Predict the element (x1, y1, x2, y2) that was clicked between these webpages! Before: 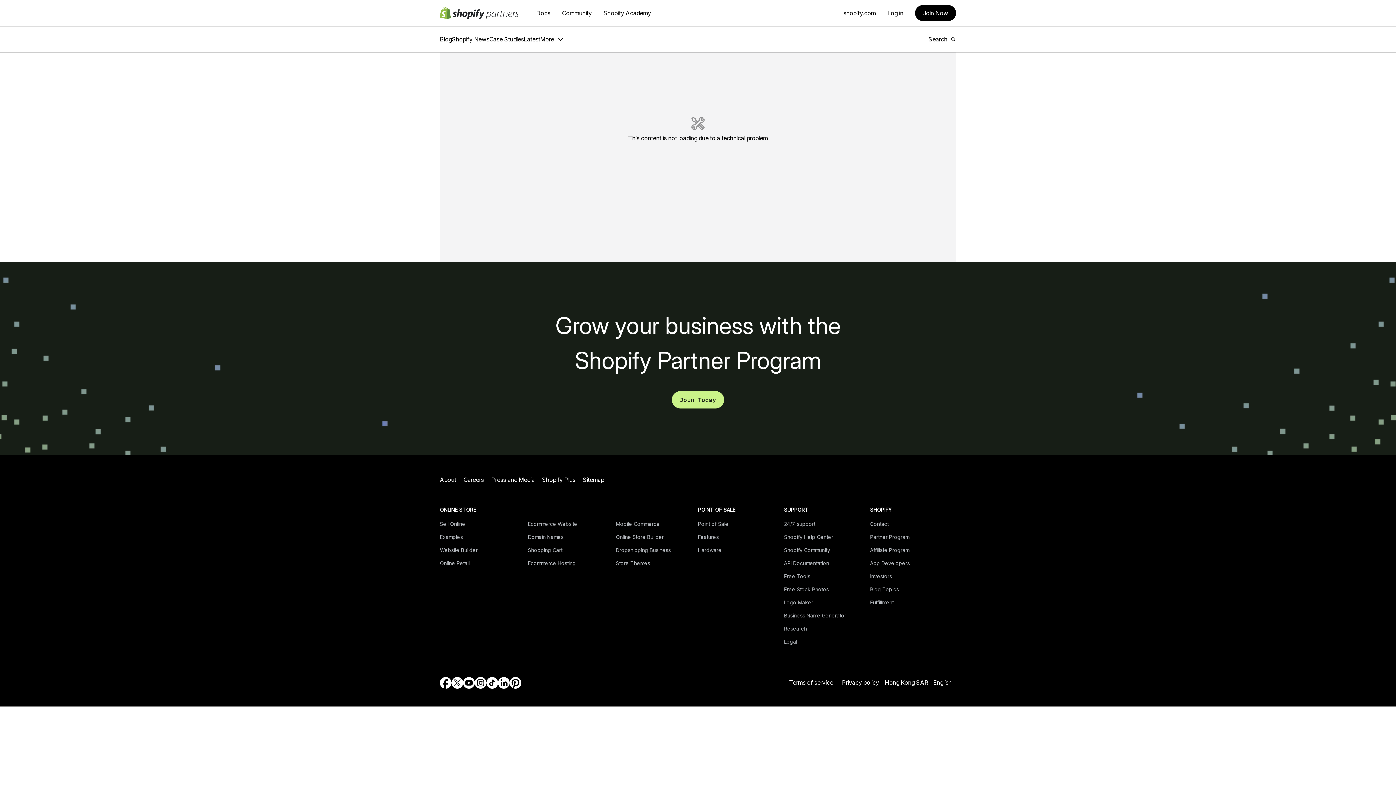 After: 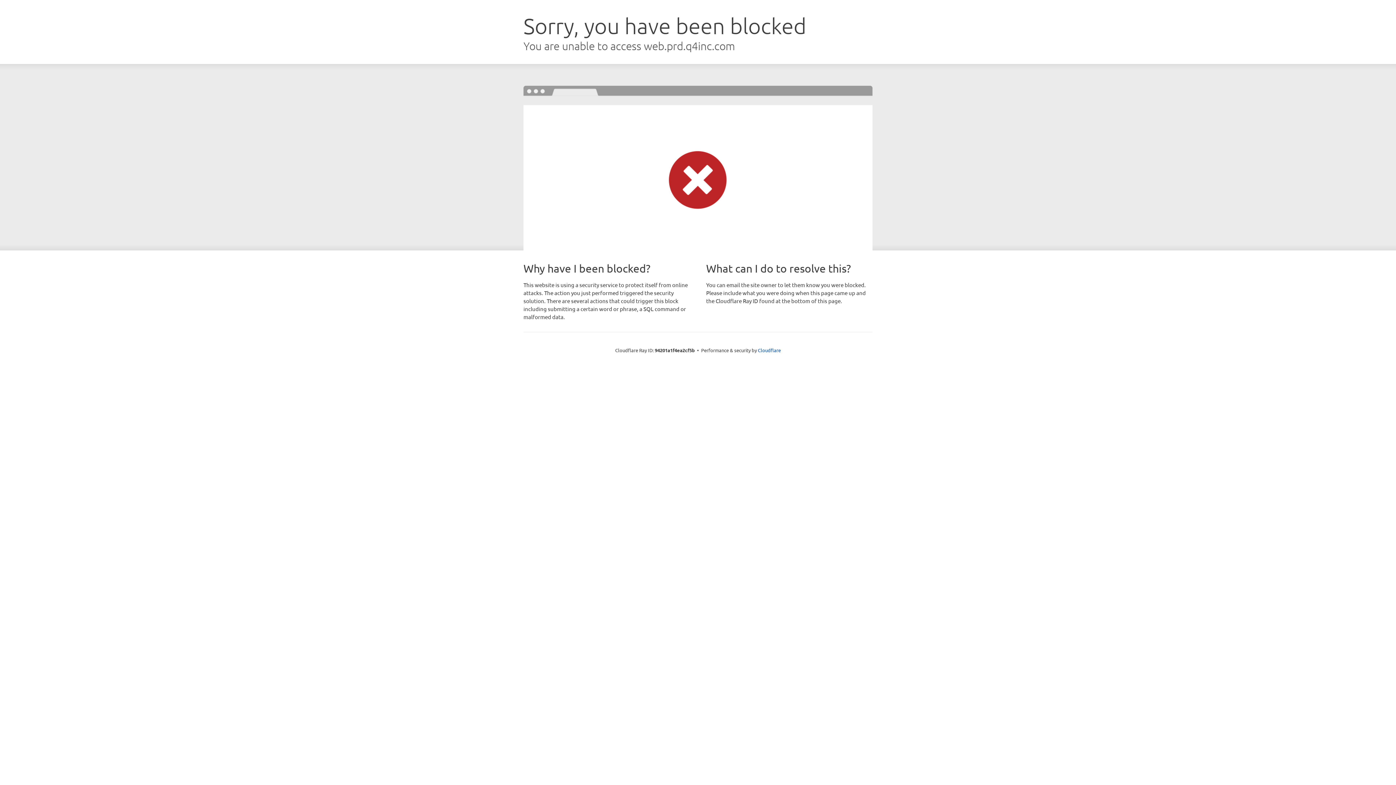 Action: label: Investors bbox: (870, 573, 892, 579)